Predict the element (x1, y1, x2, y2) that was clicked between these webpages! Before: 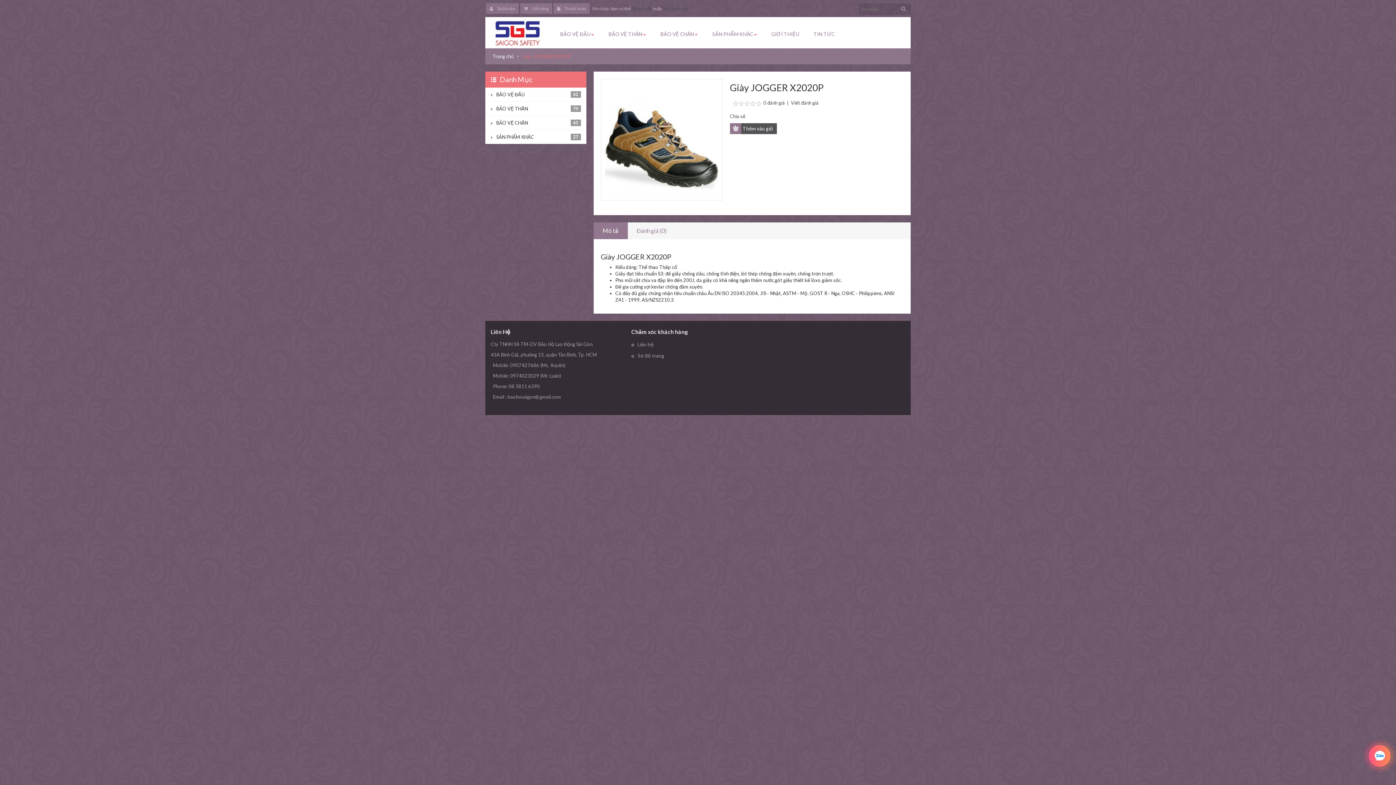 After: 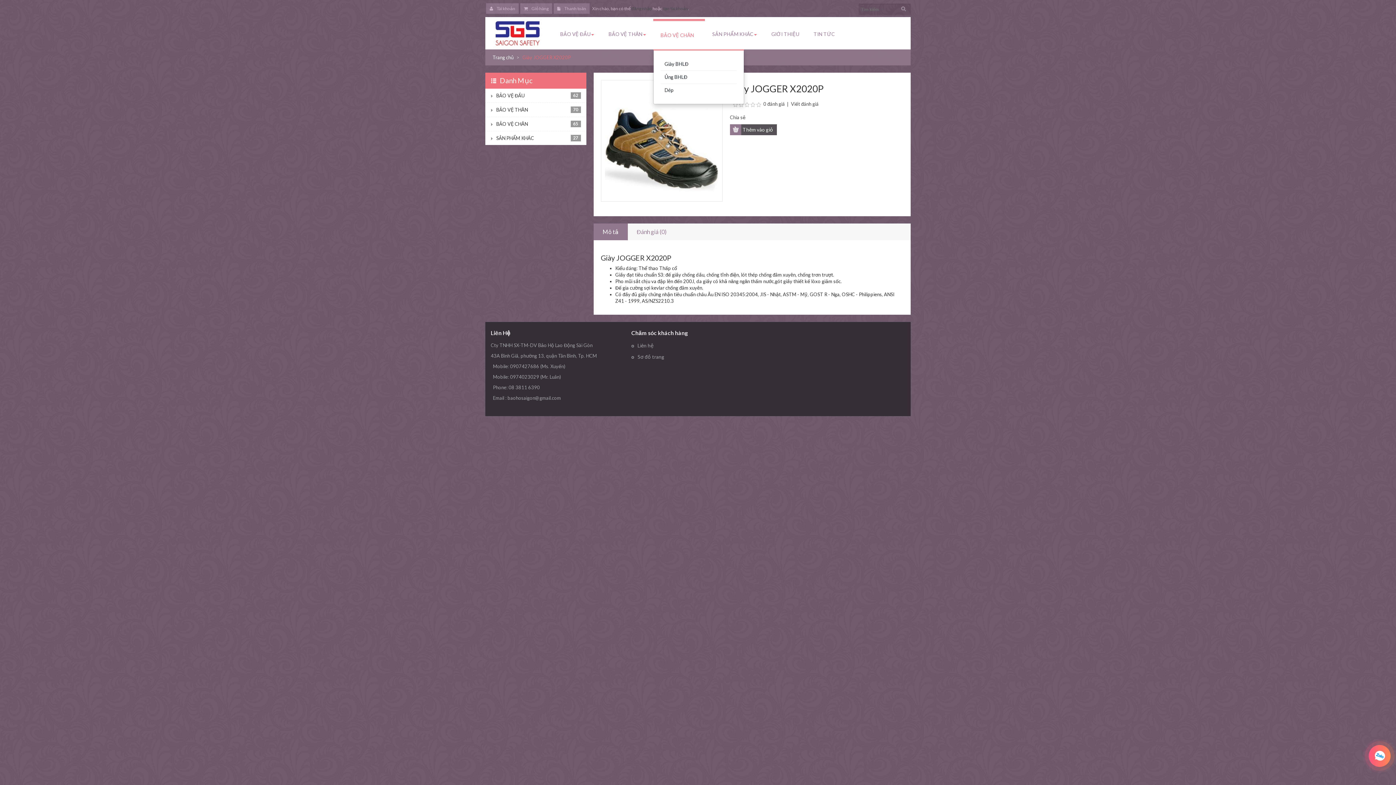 Action: bbox: (653, 20, 705, 48) label: BẢO VỆ CHÂN